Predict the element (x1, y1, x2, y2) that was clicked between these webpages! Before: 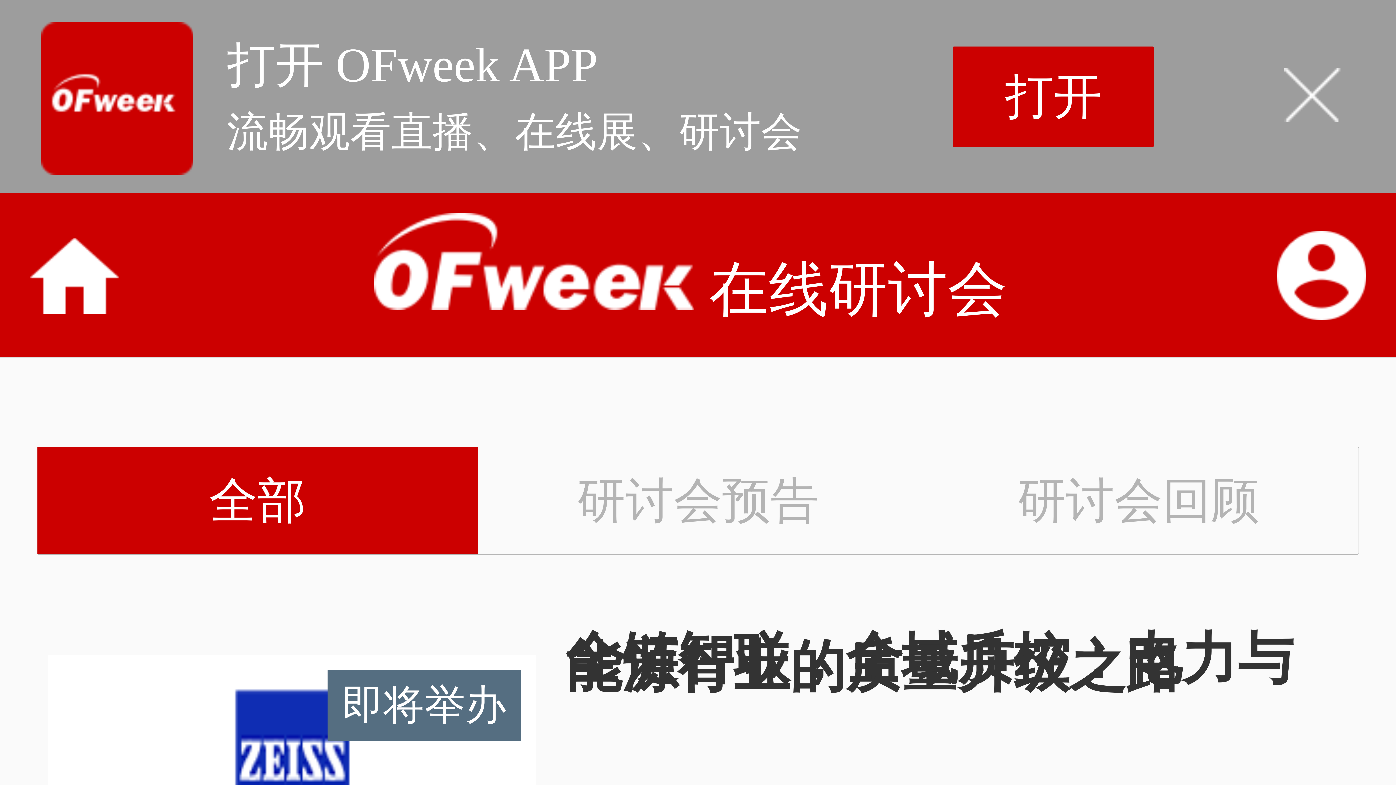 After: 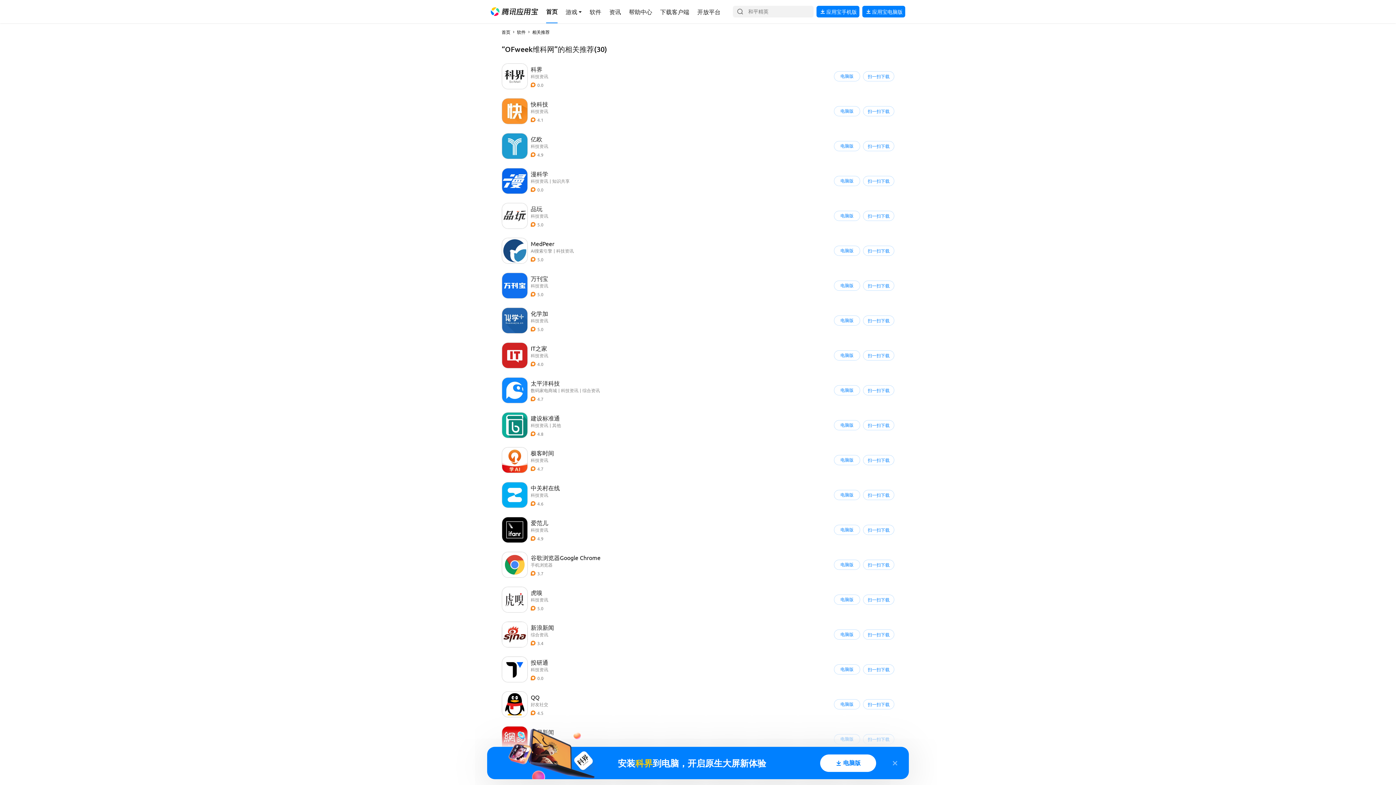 Action: bbox: (953, 46, 1154, 147) label: 打开